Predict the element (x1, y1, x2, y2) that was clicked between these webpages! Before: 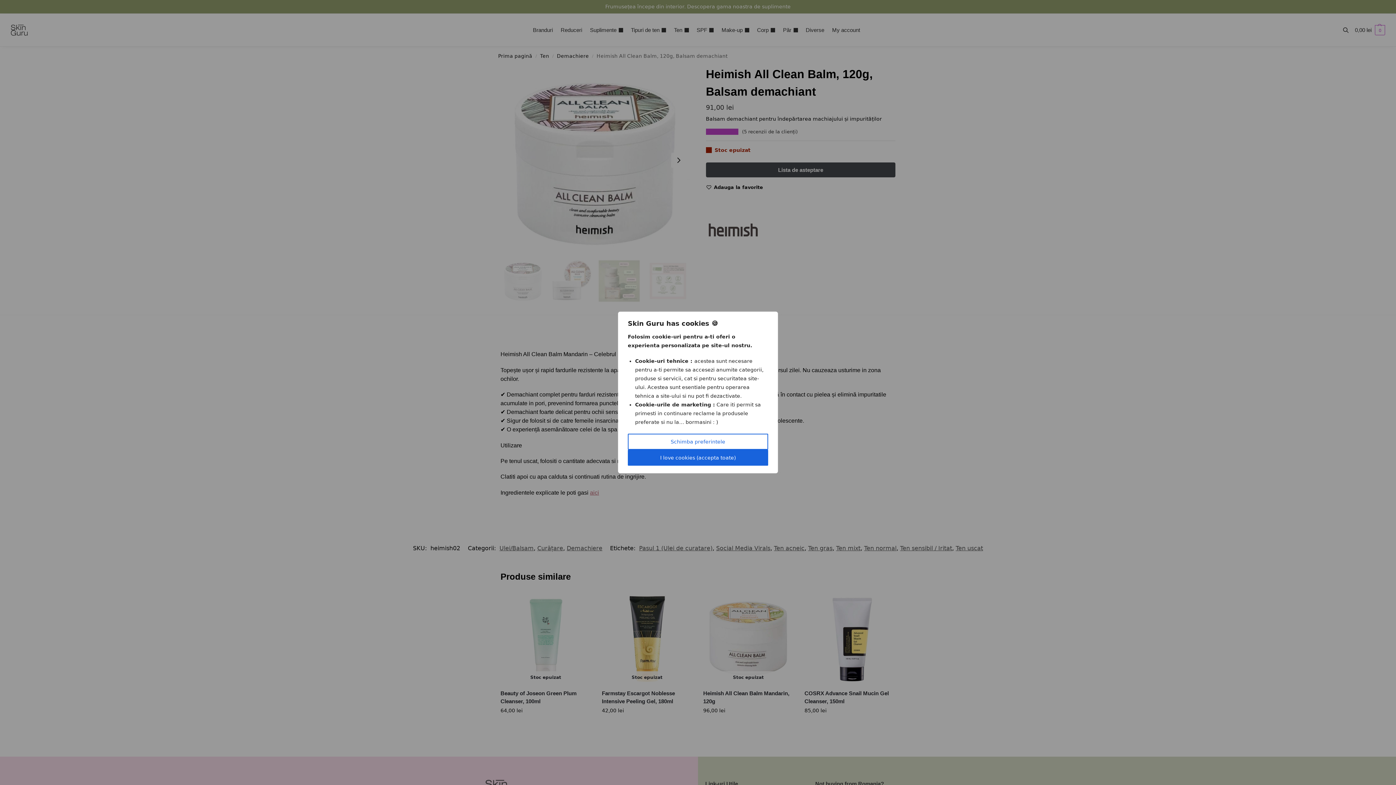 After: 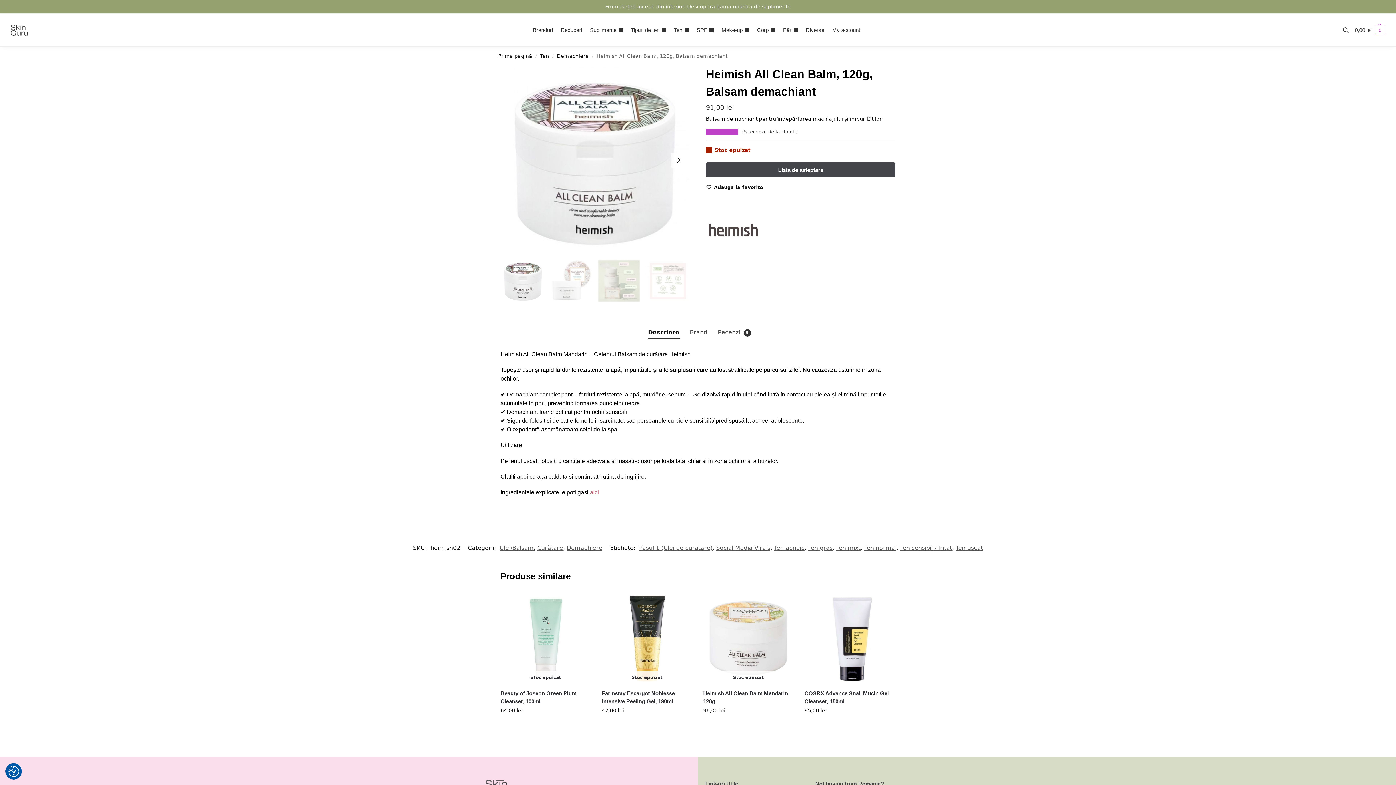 Action: label: I love cookies (accepta toate) bbox: (628, 450, 768, 466)